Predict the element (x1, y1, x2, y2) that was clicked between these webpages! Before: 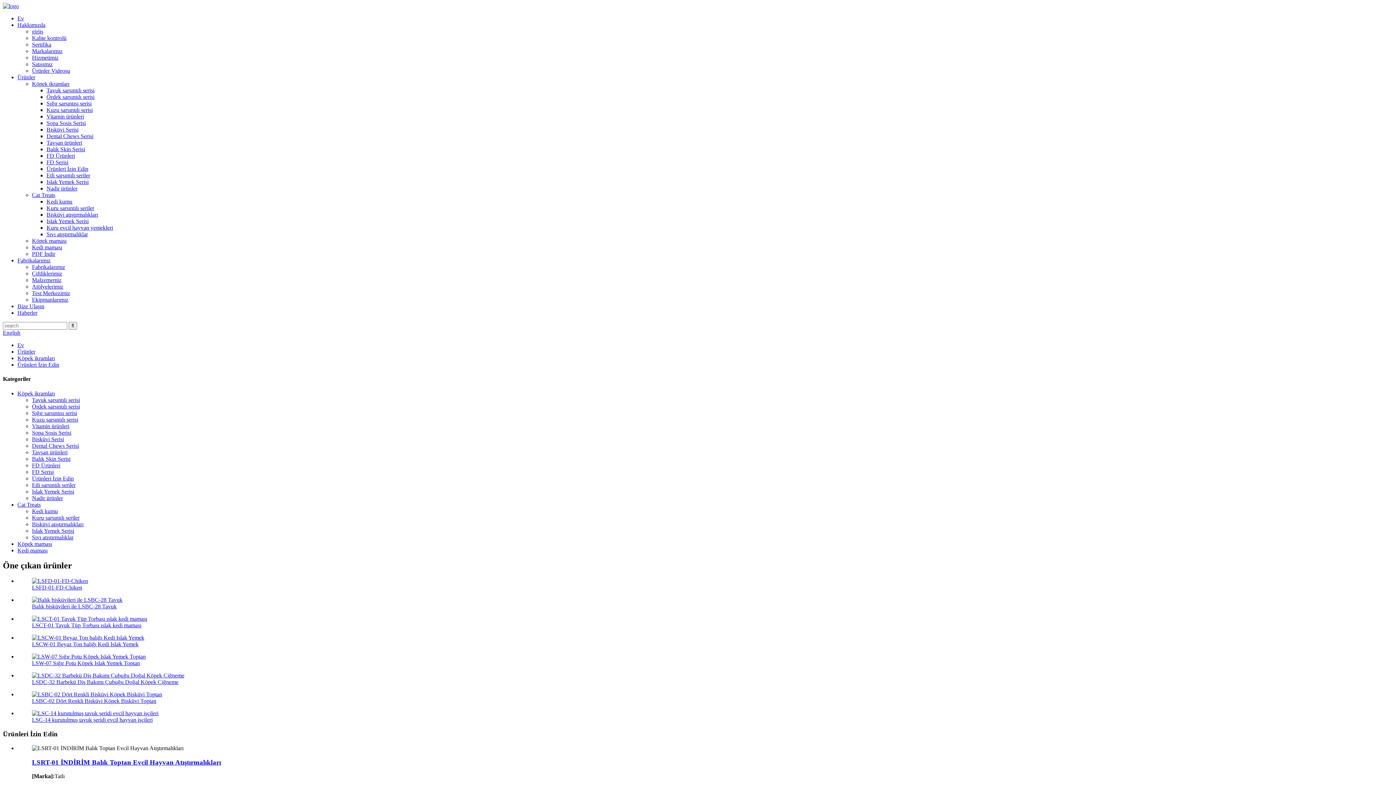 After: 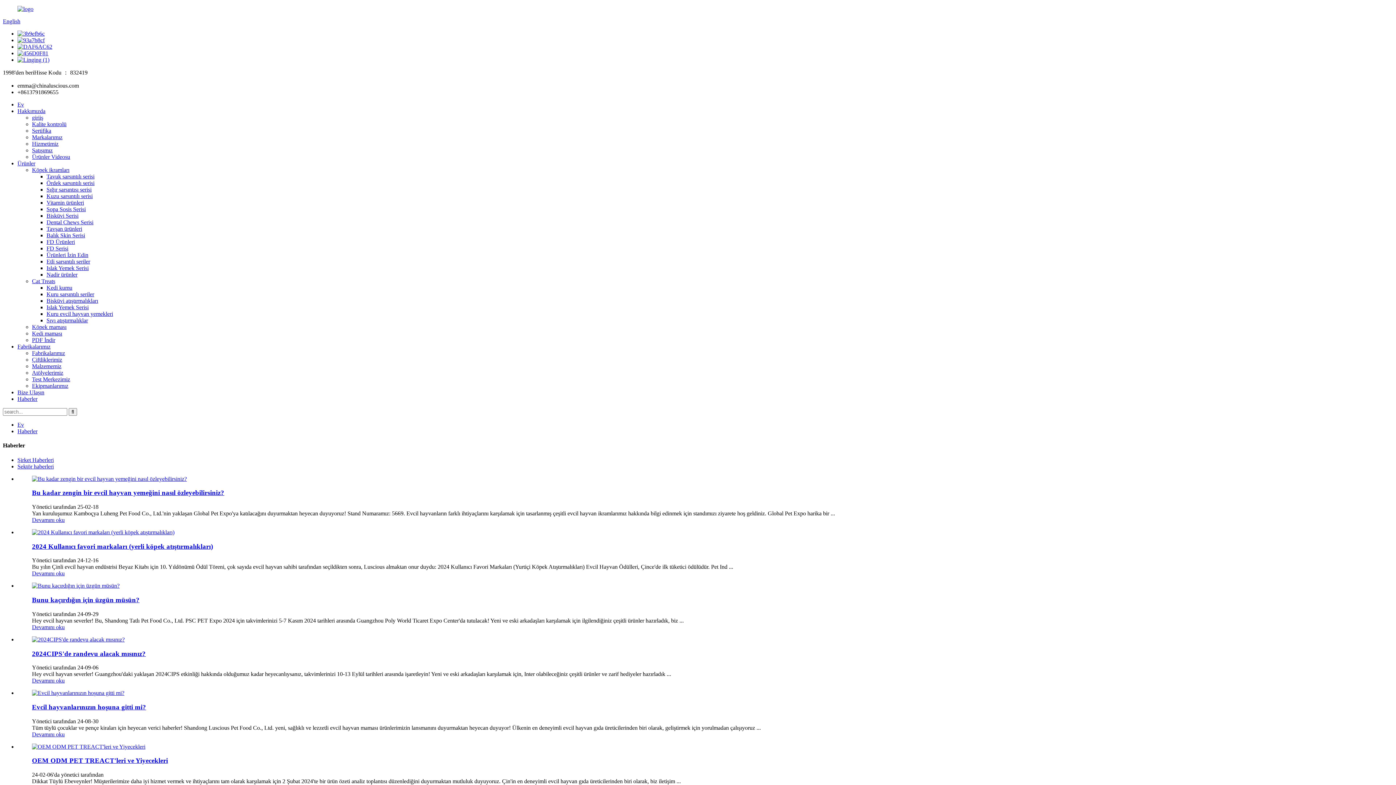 Action: bbox: (17, 309, 37, 316) label: Haberler